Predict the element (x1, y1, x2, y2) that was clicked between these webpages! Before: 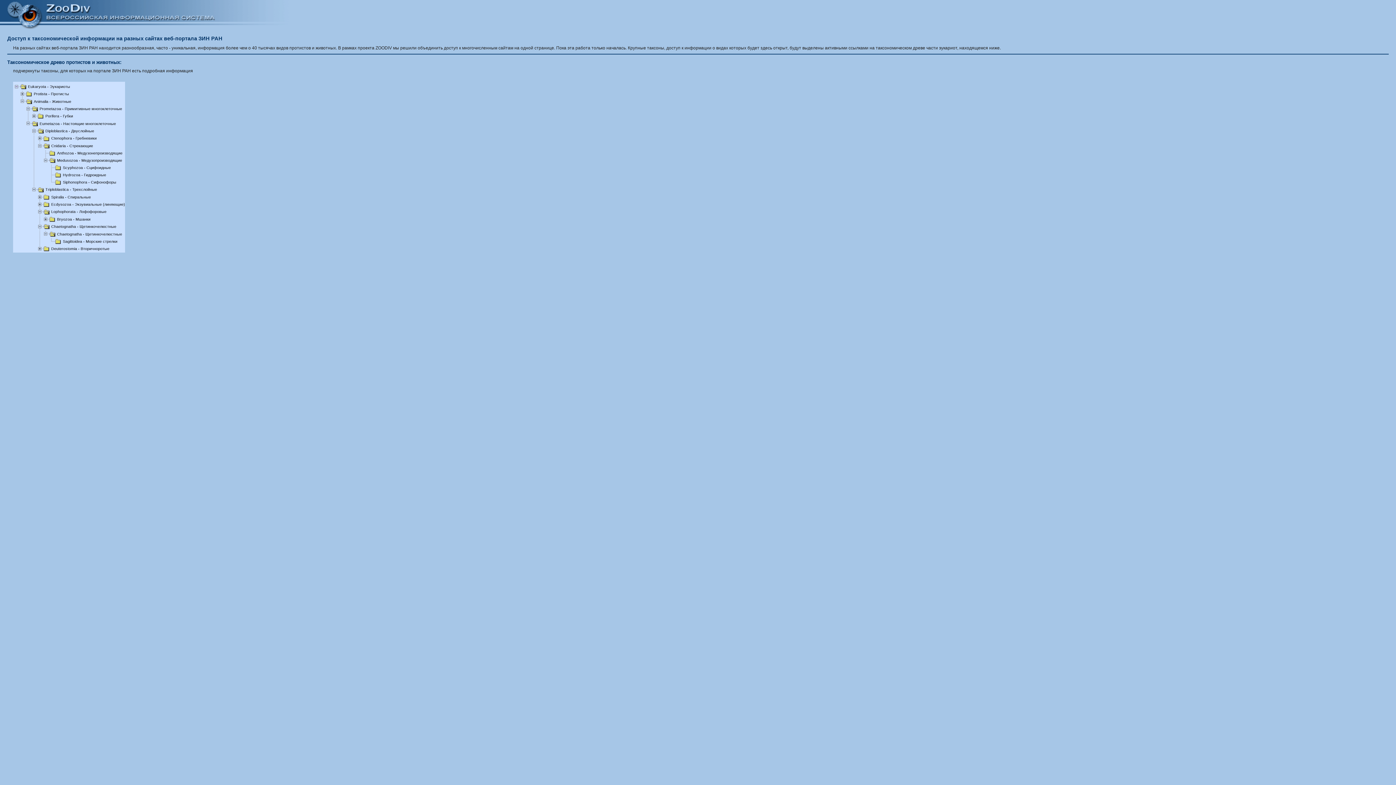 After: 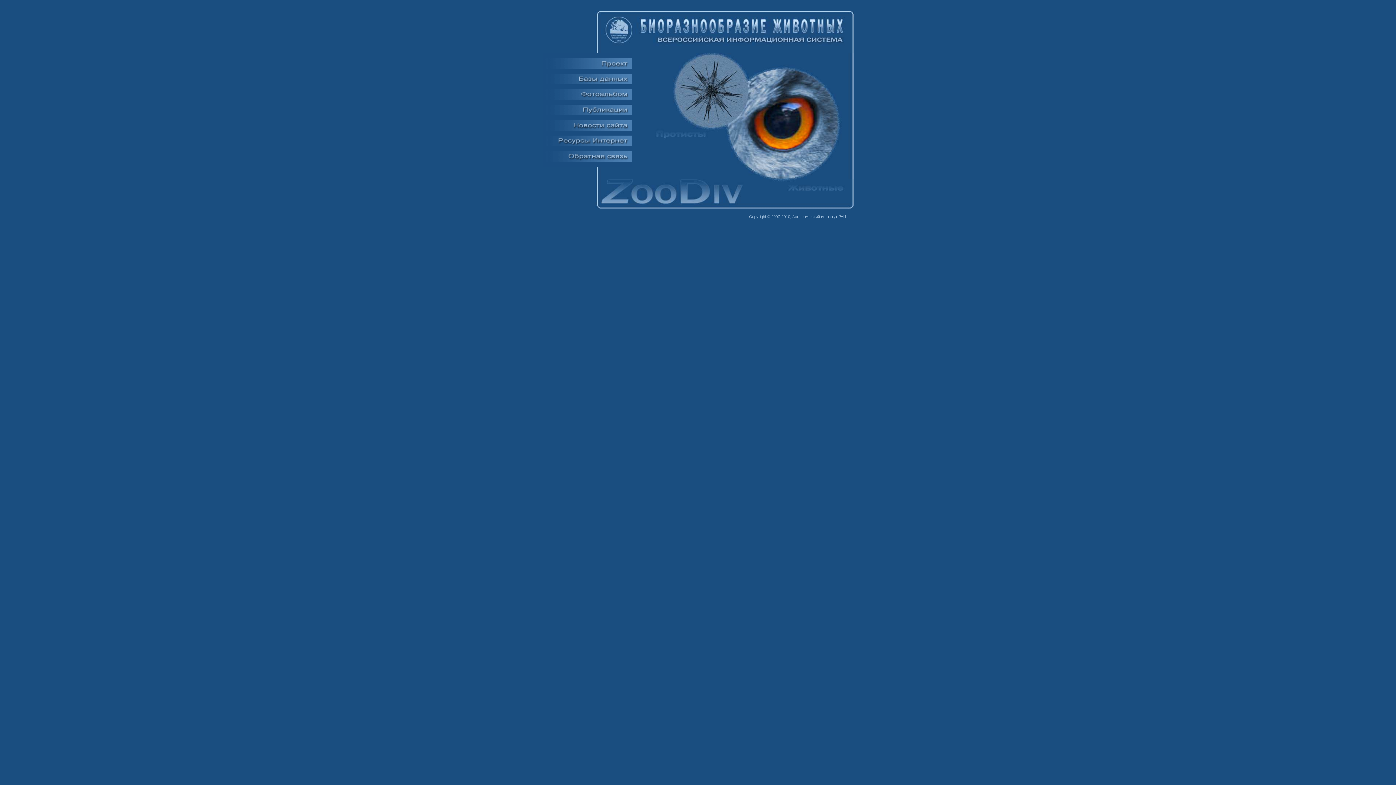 Action: bbox: (0, 25, 290, 30)